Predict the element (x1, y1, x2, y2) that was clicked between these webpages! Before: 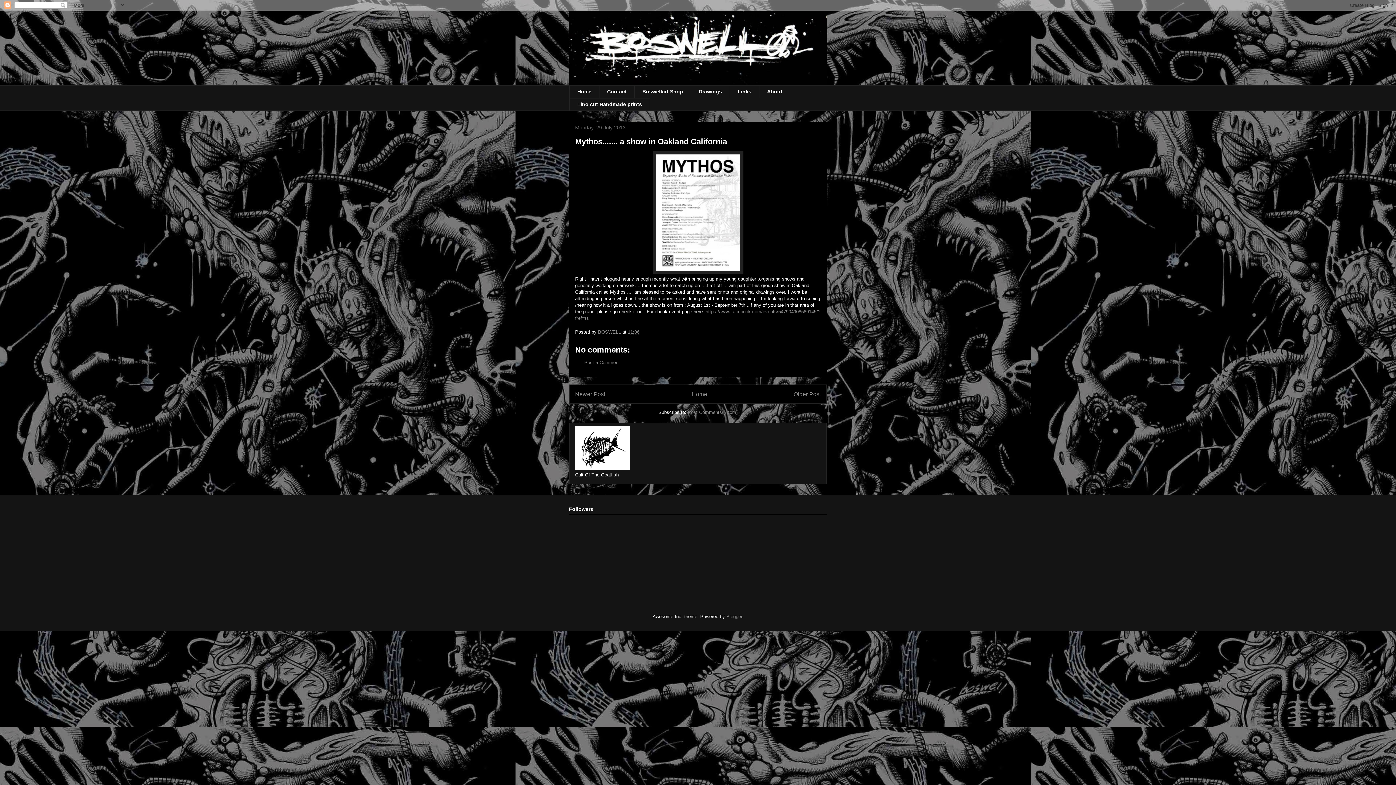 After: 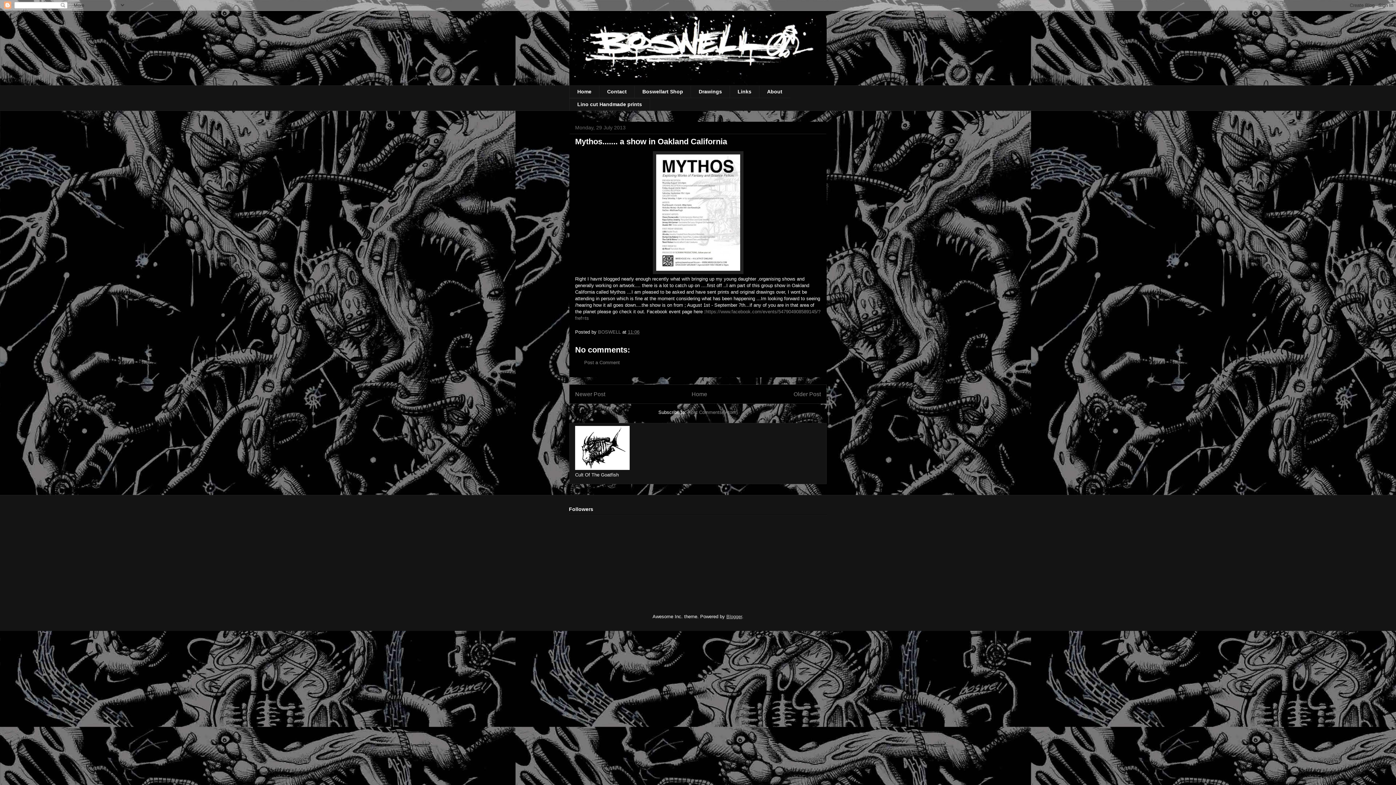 Action: bbox: (726, 614, 742, 619) label: Blogger